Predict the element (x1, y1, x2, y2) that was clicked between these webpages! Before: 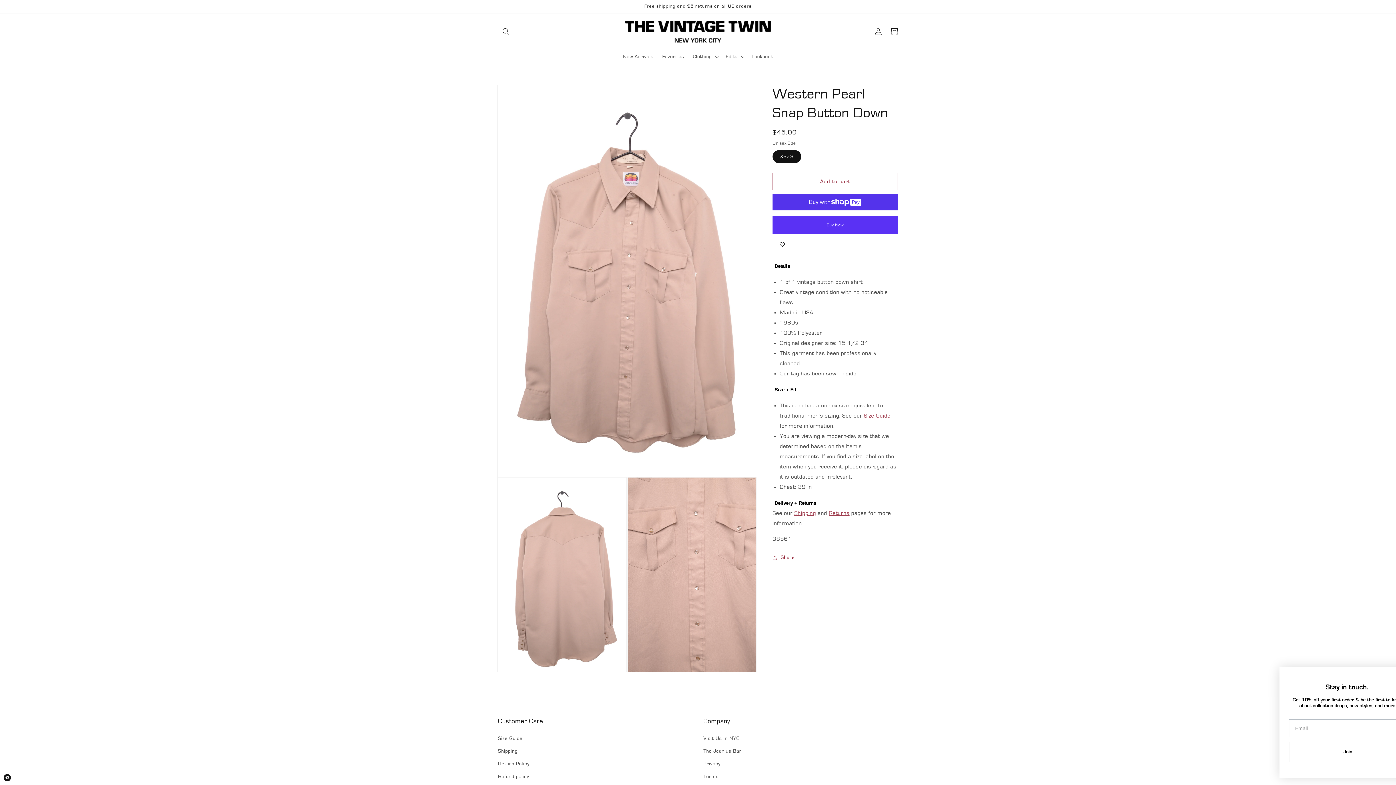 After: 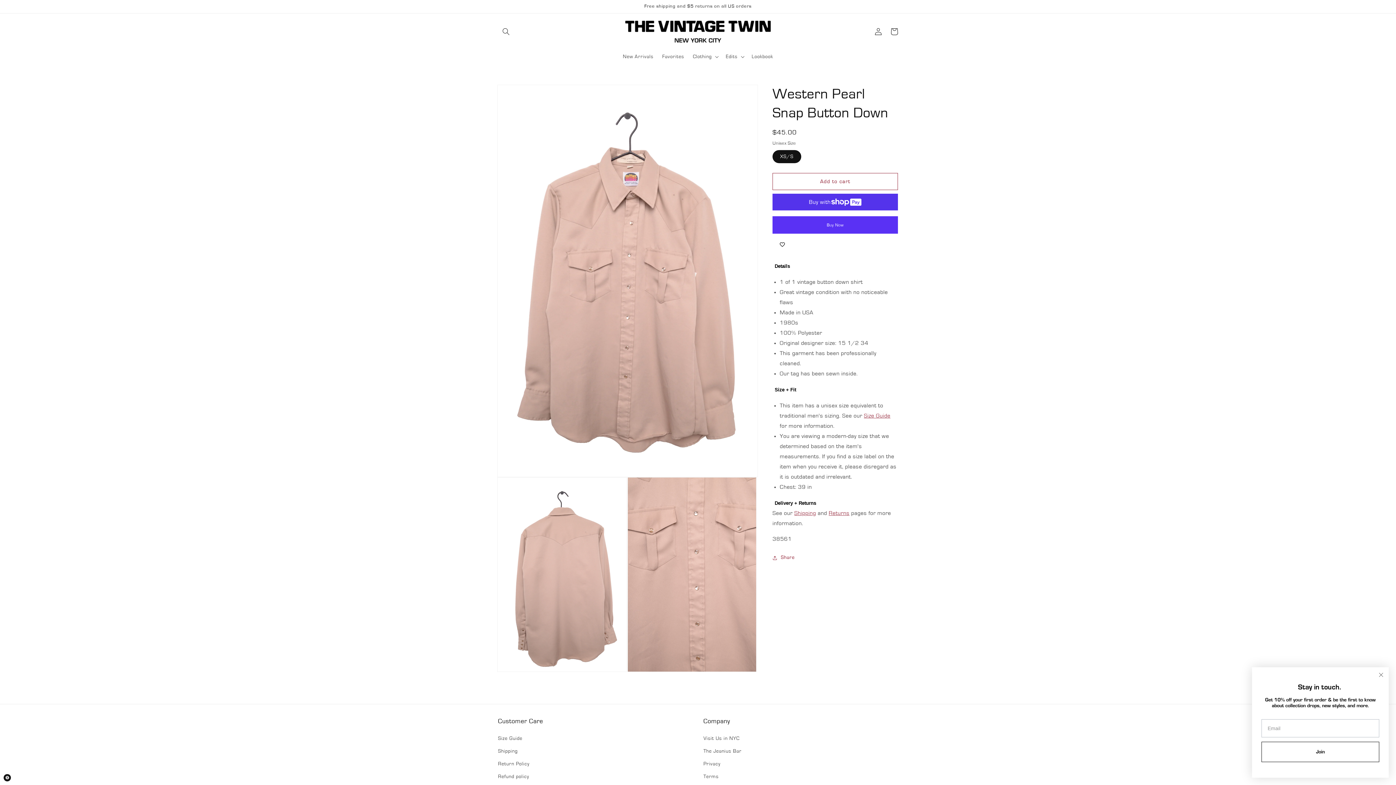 Action: bbox: (772, 500, 818, 506) label: Delivery + Returns